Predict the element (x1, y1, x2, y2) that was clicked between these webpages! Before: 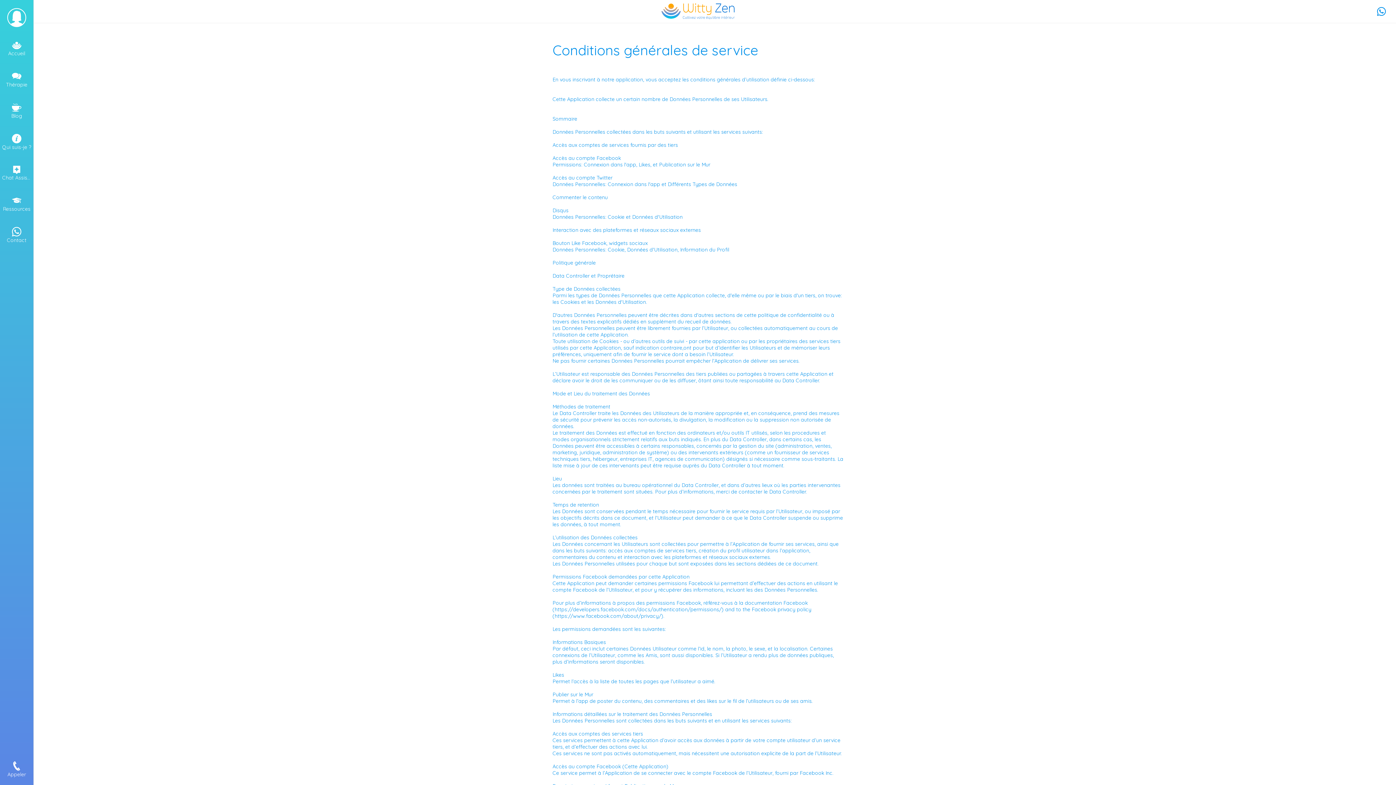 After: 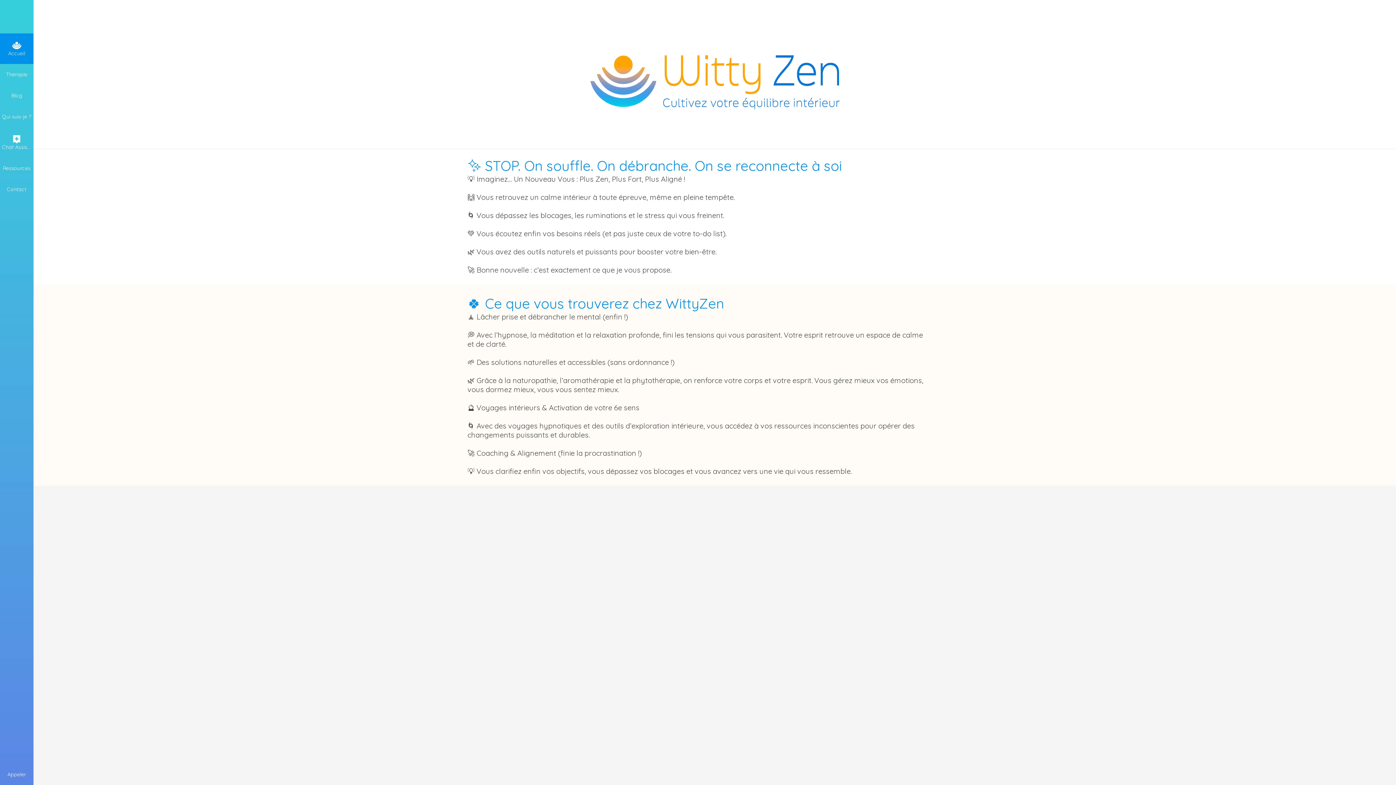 Action: bbox: (465, 1, 930, 21)